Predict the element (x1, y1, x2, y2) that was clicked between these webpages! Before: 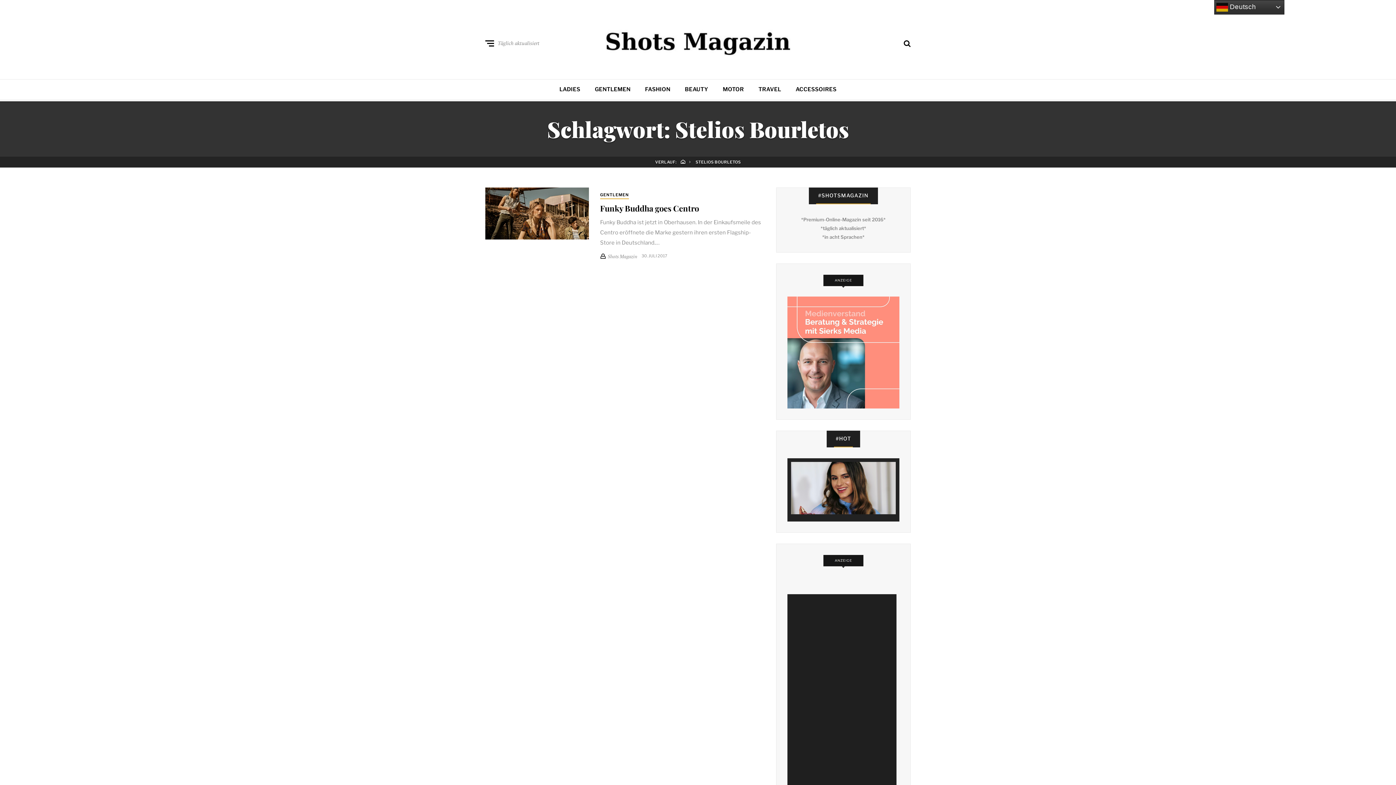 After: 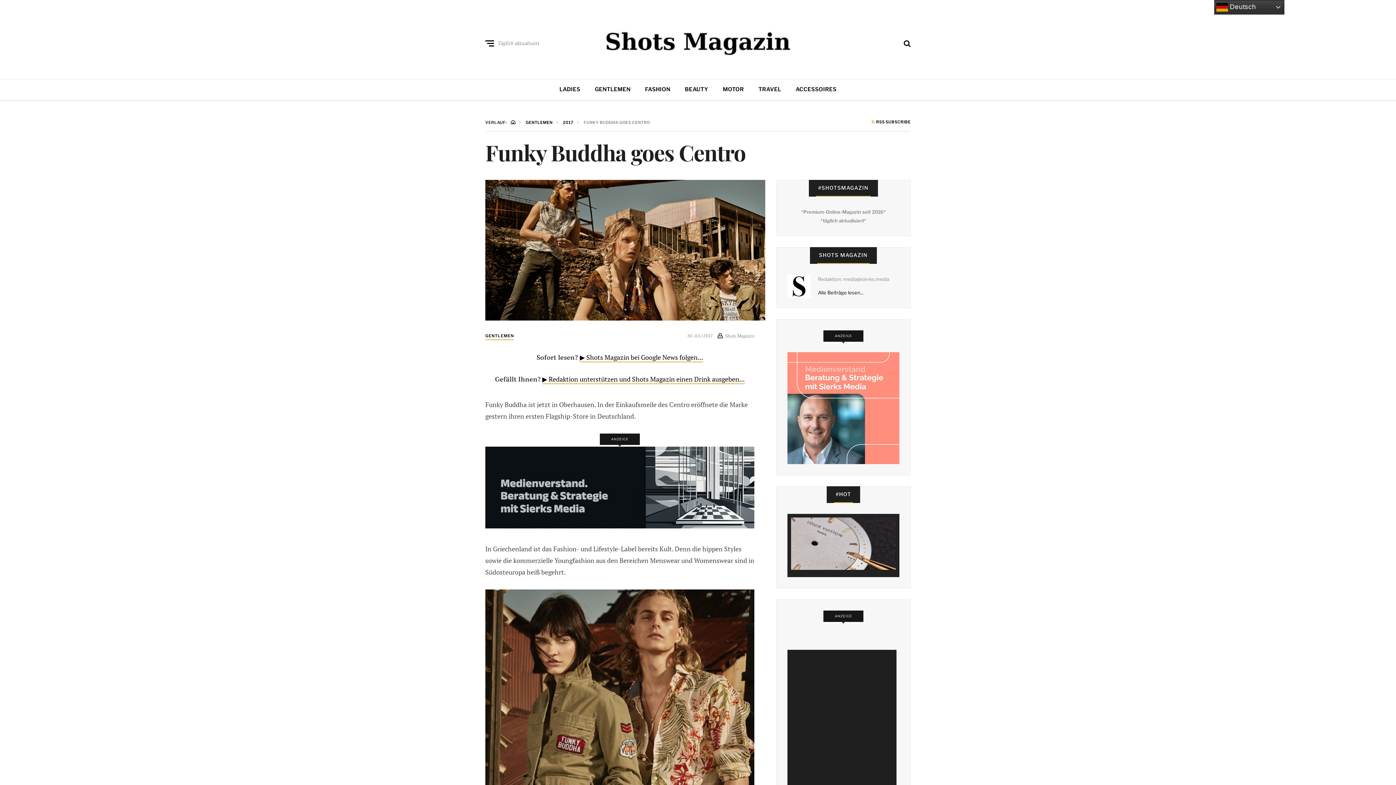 Action: bbox: (600, 202, 699, 213) label: Funky Buddha goes Centro